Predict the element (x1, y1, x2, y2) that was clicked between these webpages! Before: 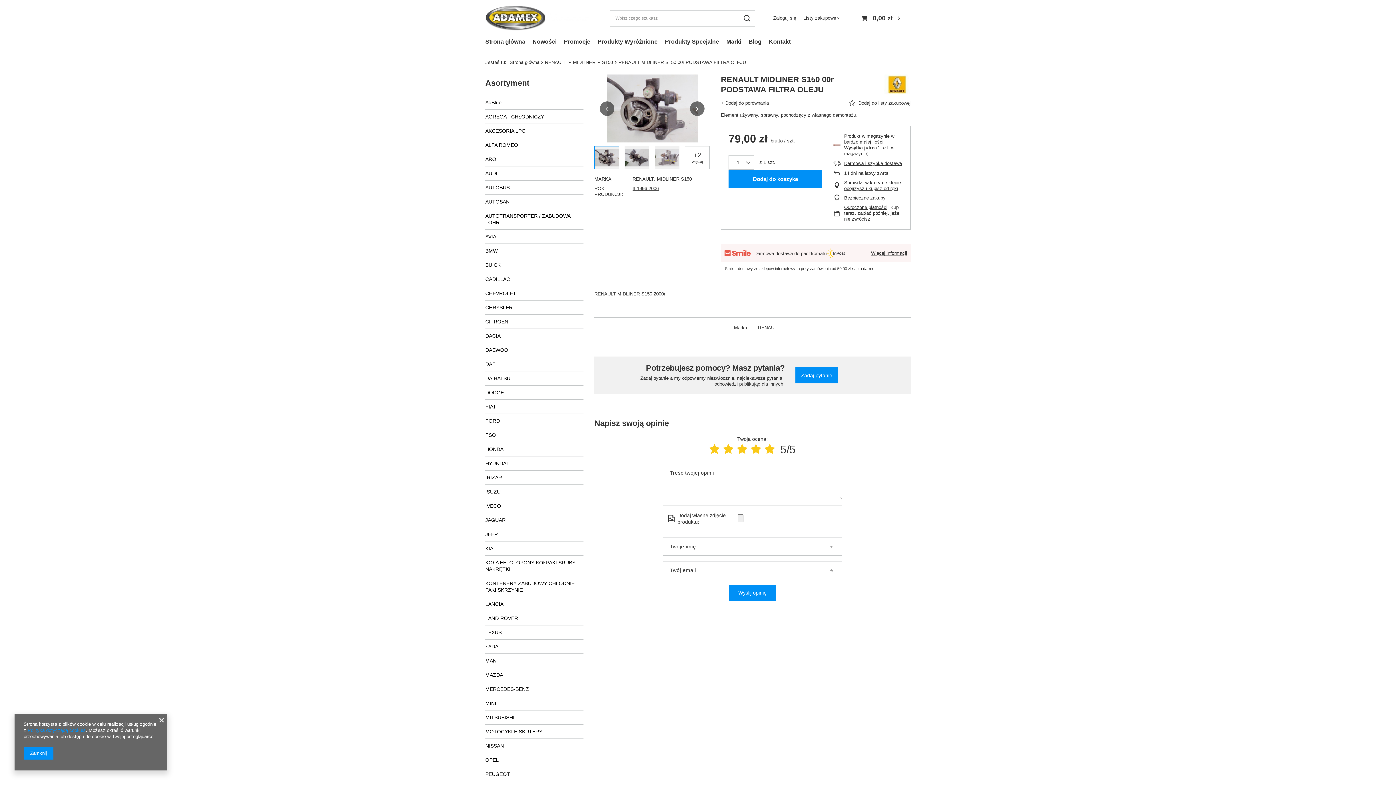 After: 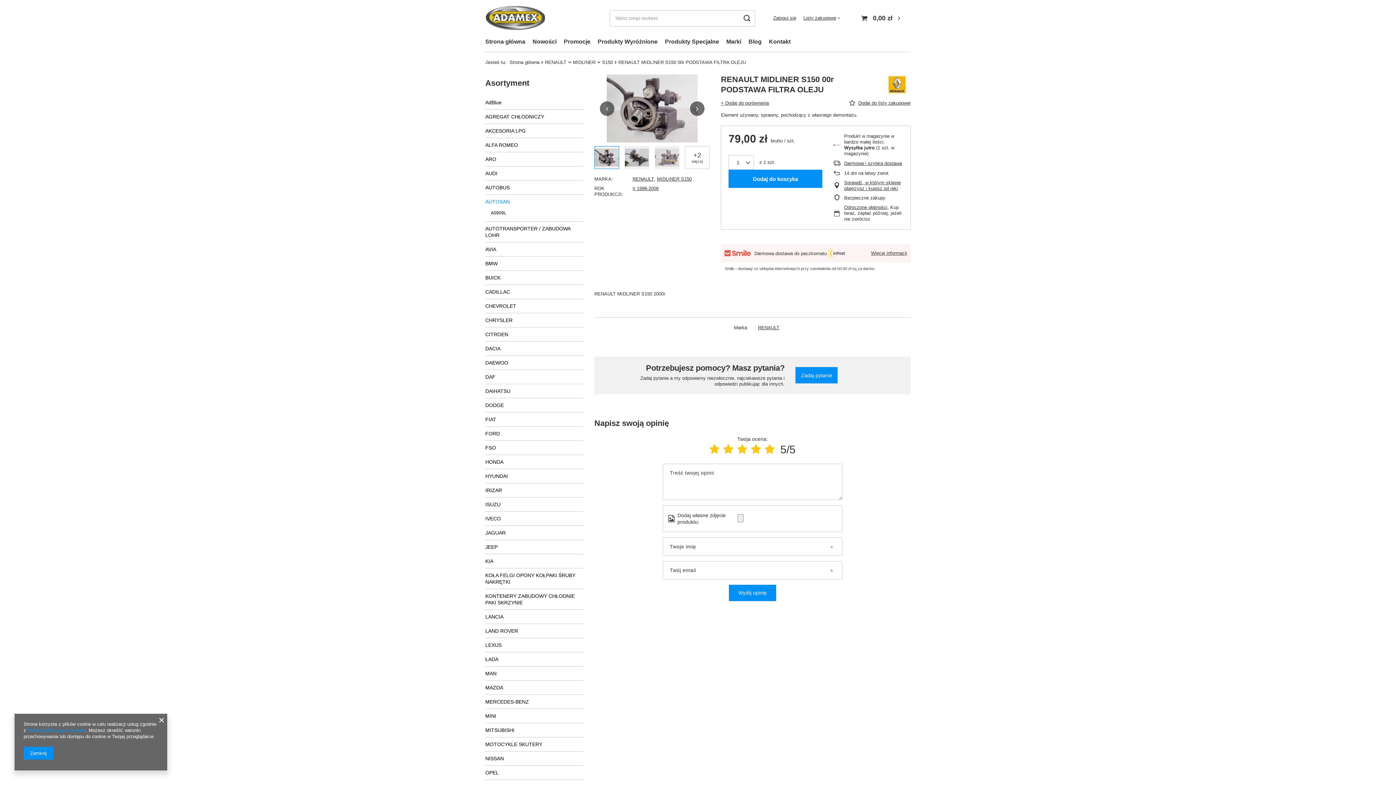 Action: bbox: (485, 194, 583, 208) label: AUTOSAN